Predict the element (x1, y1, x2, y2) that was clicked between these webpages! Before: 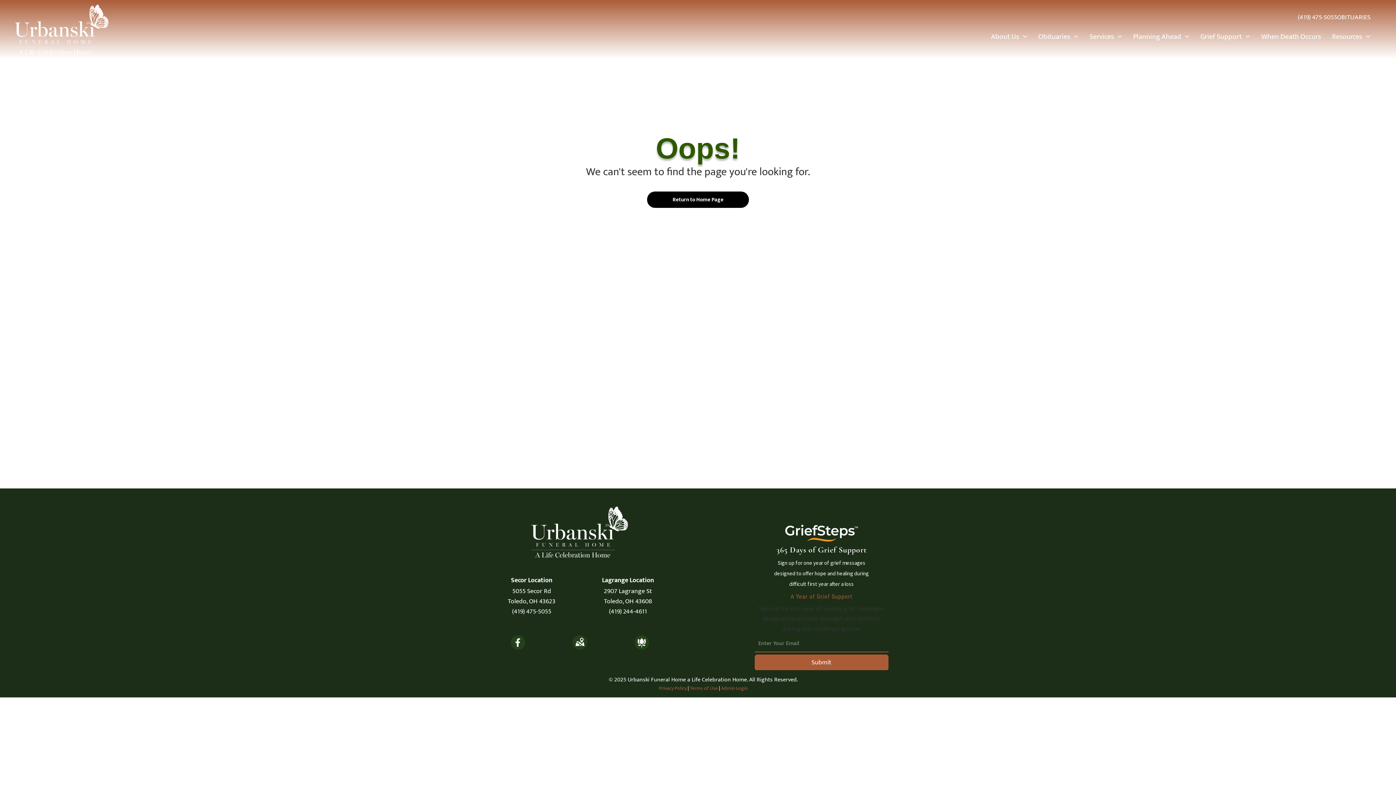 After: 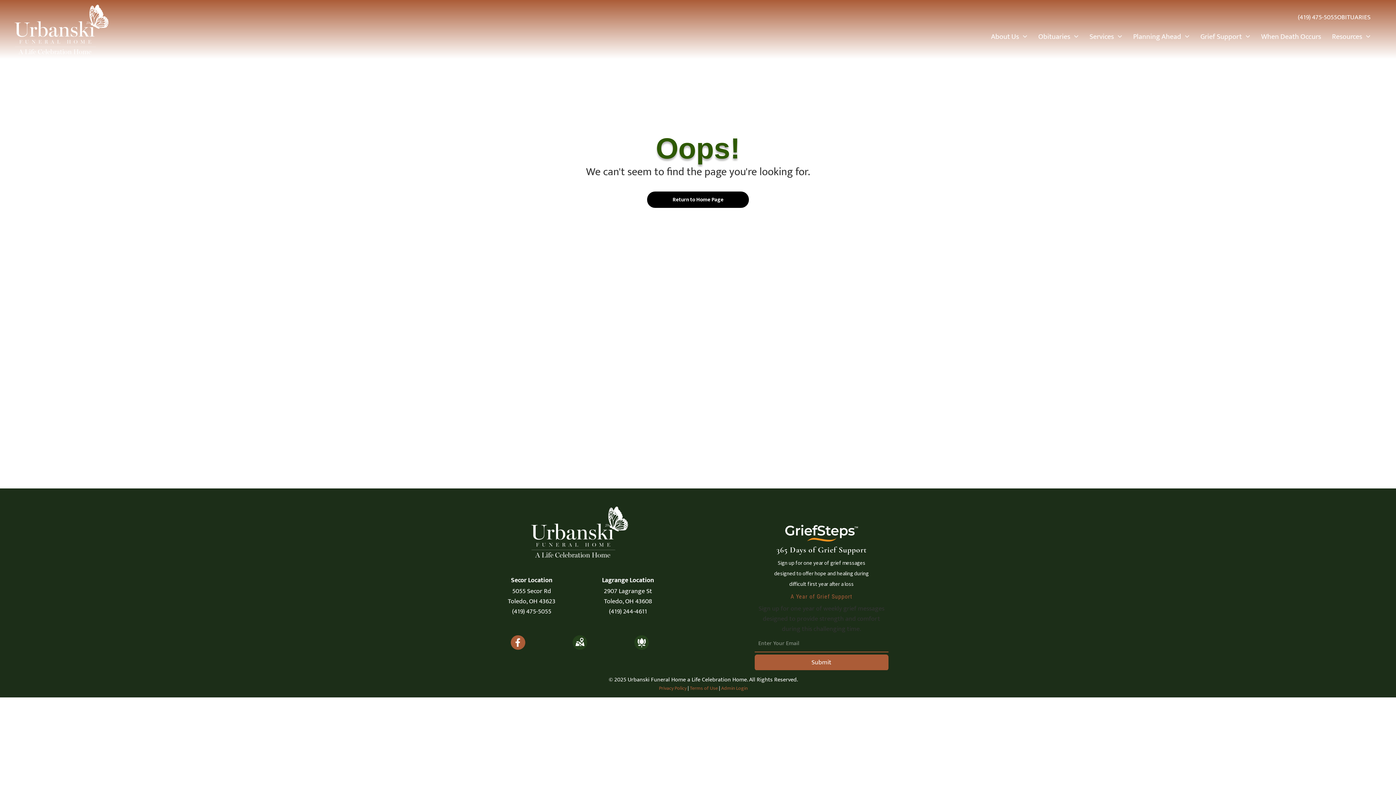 Action: bbox: (510, 642, 525, 653)